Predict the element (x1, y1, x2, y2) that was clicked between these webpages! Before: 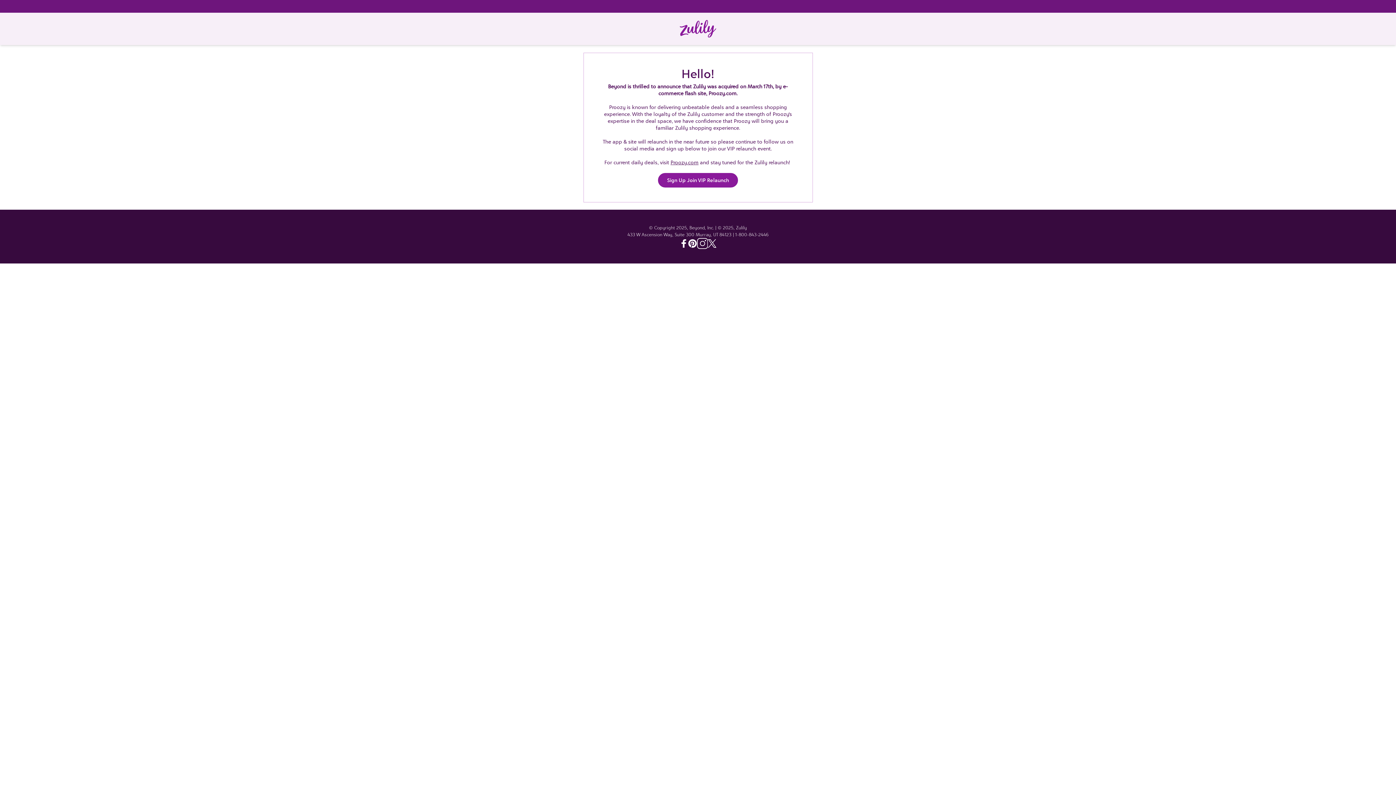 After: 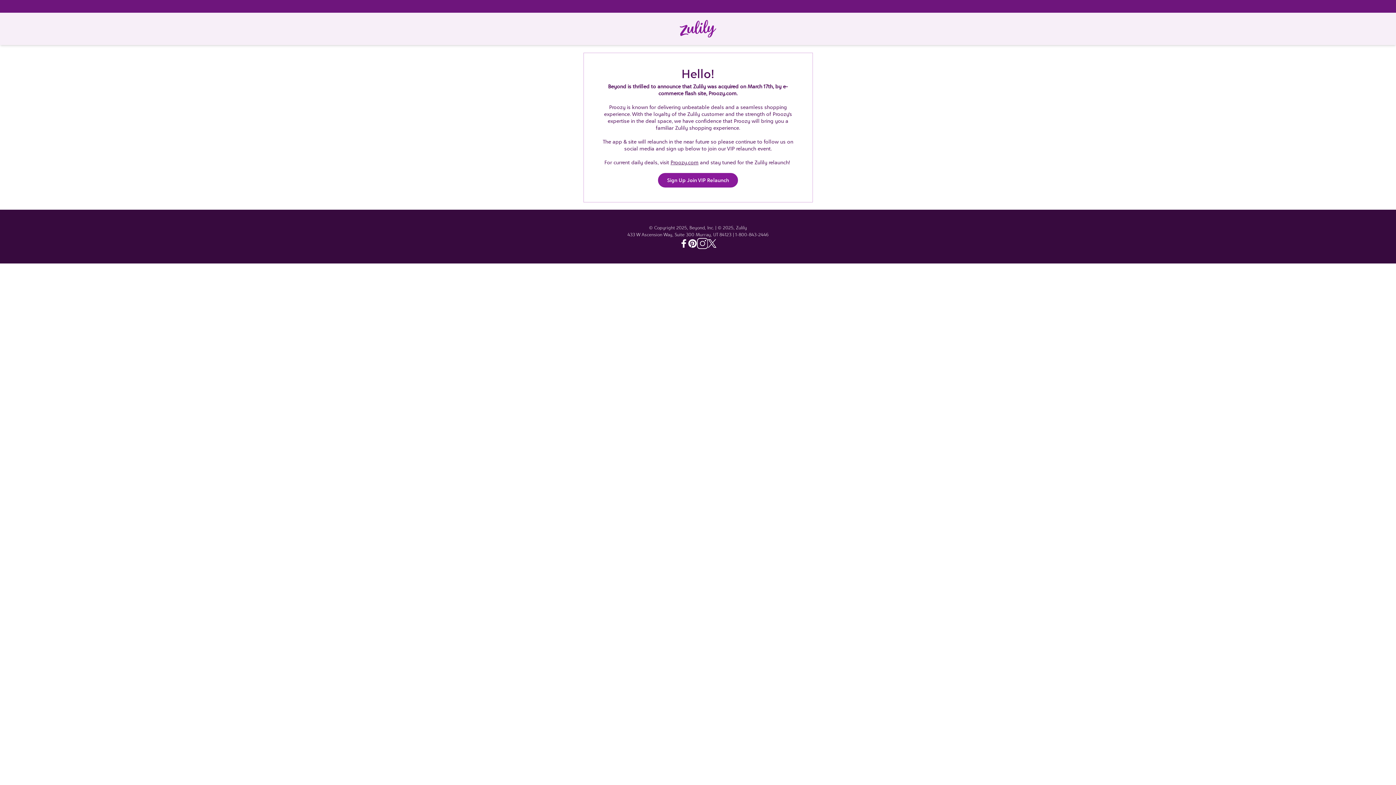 Action: label: Instagram - Zulily bbox: (697, 238, 708, 249)